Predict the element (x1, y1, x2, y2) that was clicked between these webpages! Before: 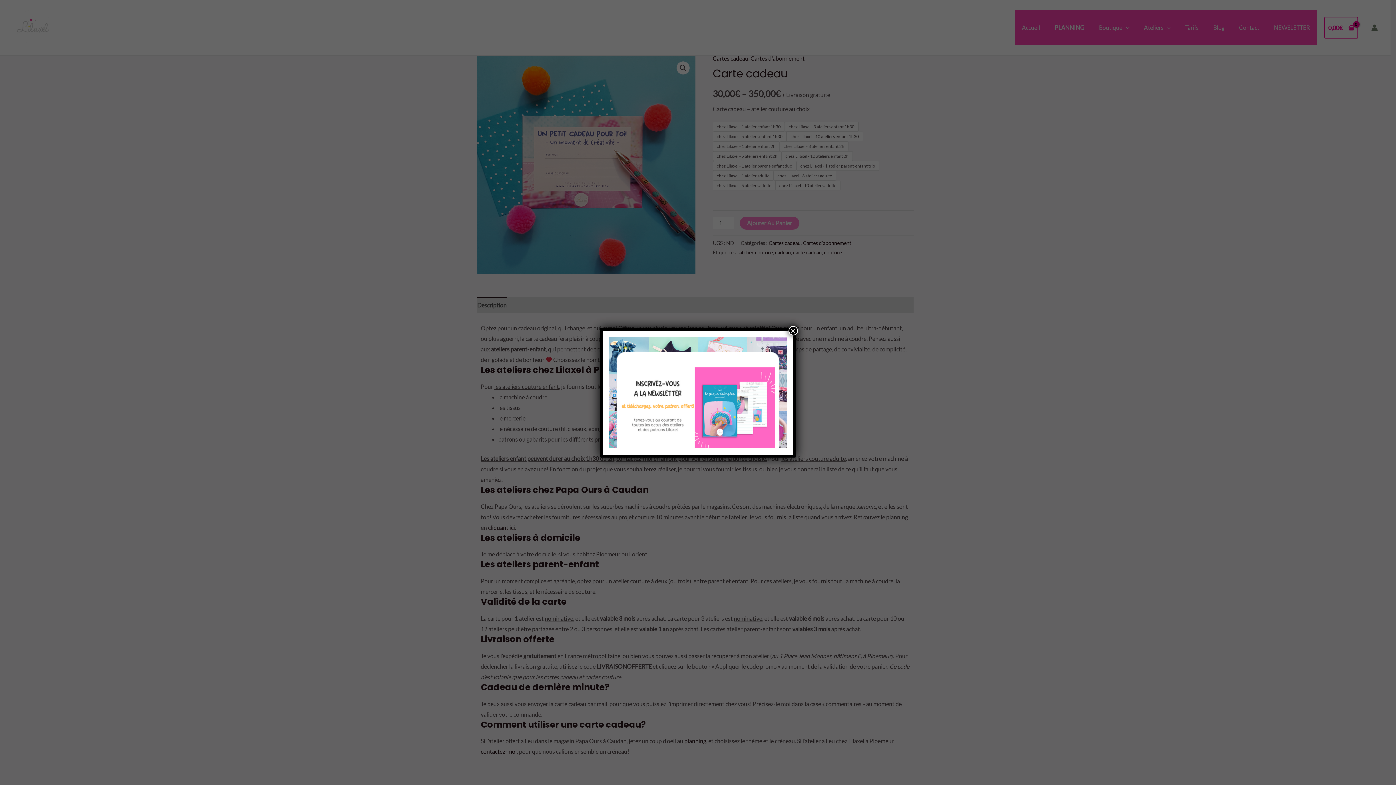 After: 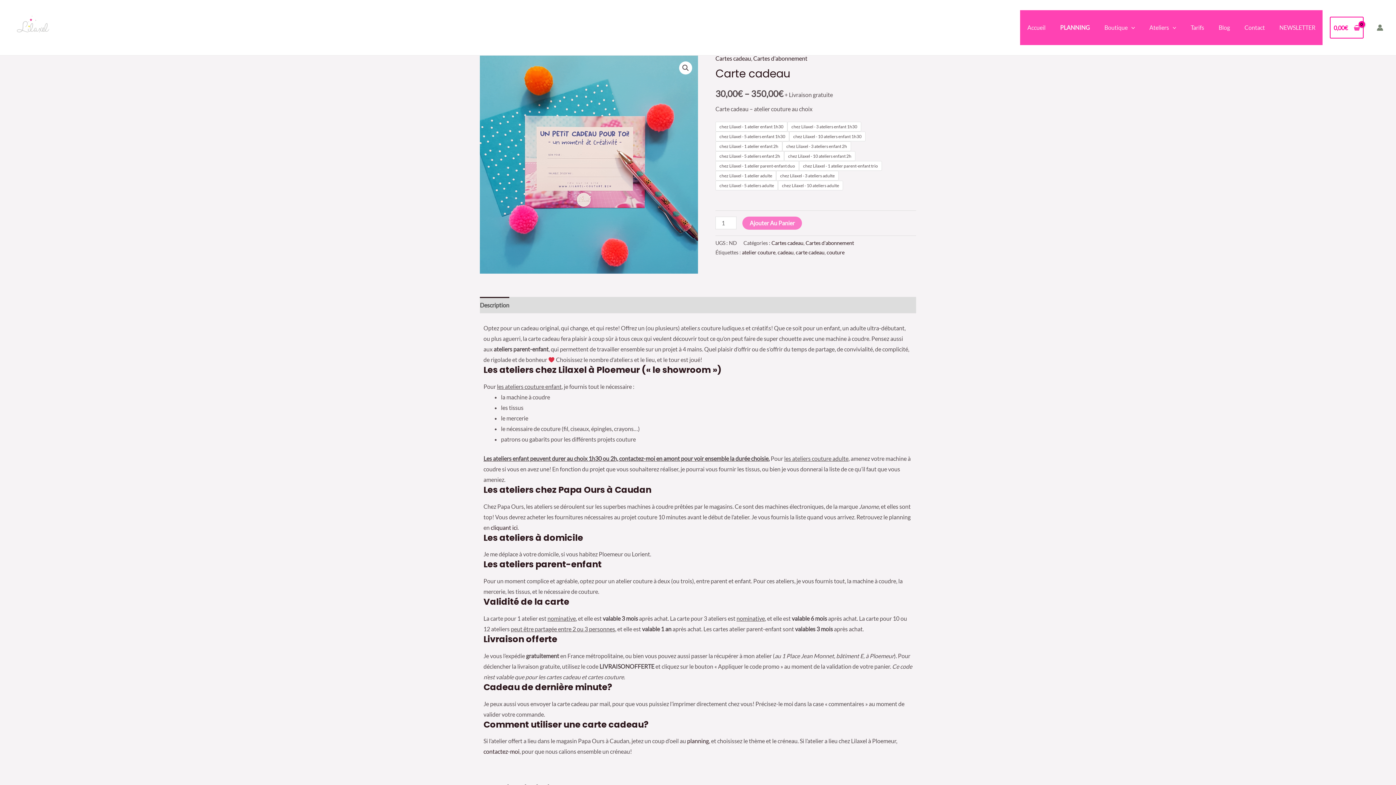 Action: bbox: (788, 326, 798, 335) label: Fermer